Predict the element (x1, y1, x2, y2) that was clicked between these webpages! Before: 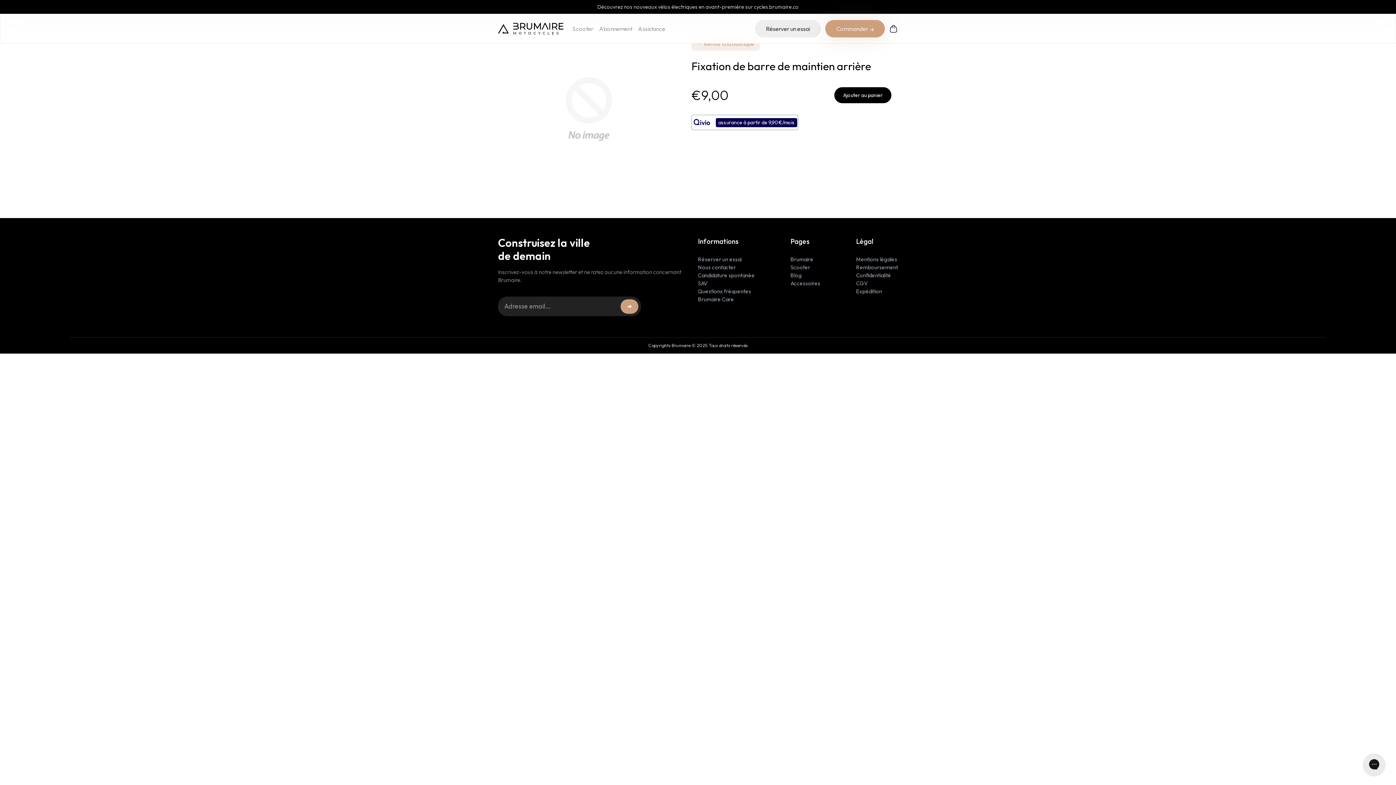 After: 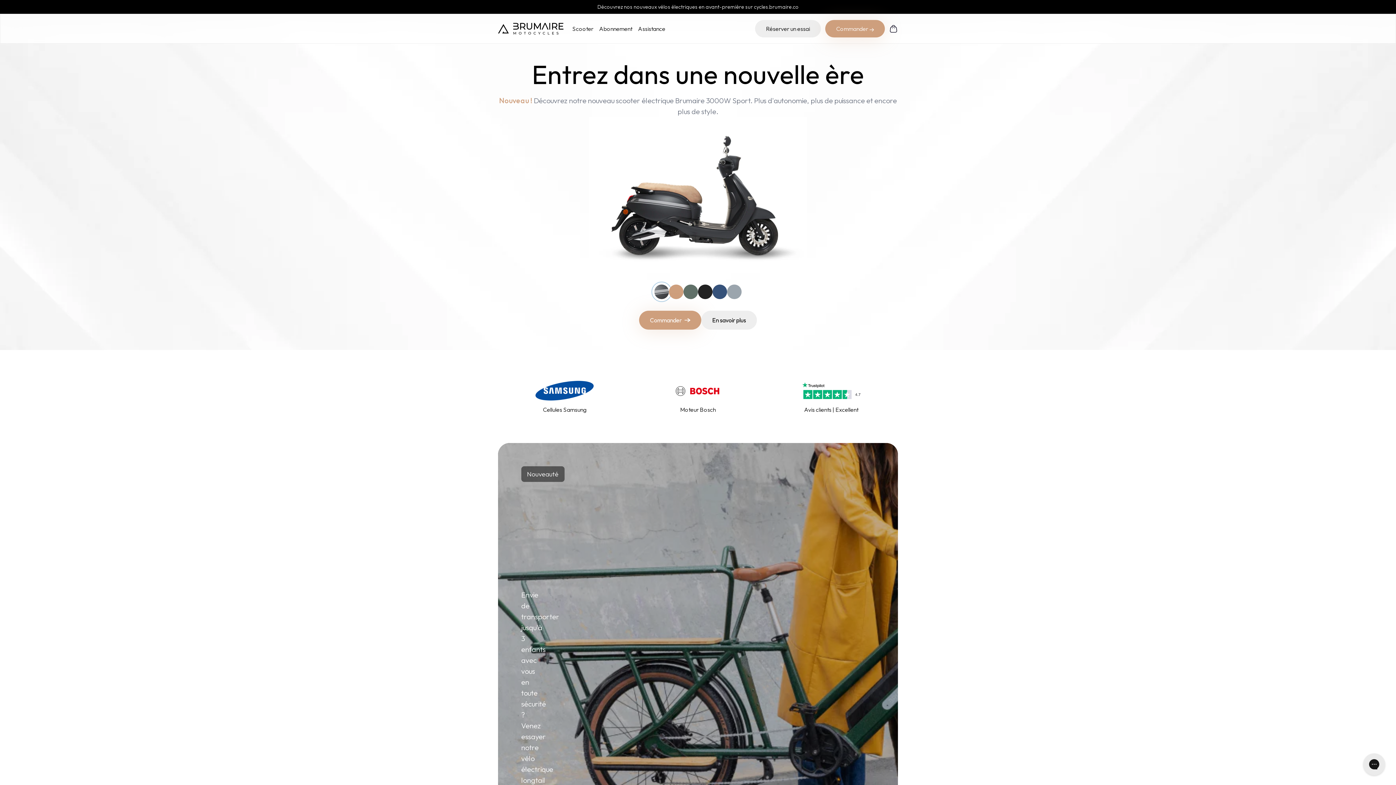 Action: bbox: (498, 22, 563, 34)